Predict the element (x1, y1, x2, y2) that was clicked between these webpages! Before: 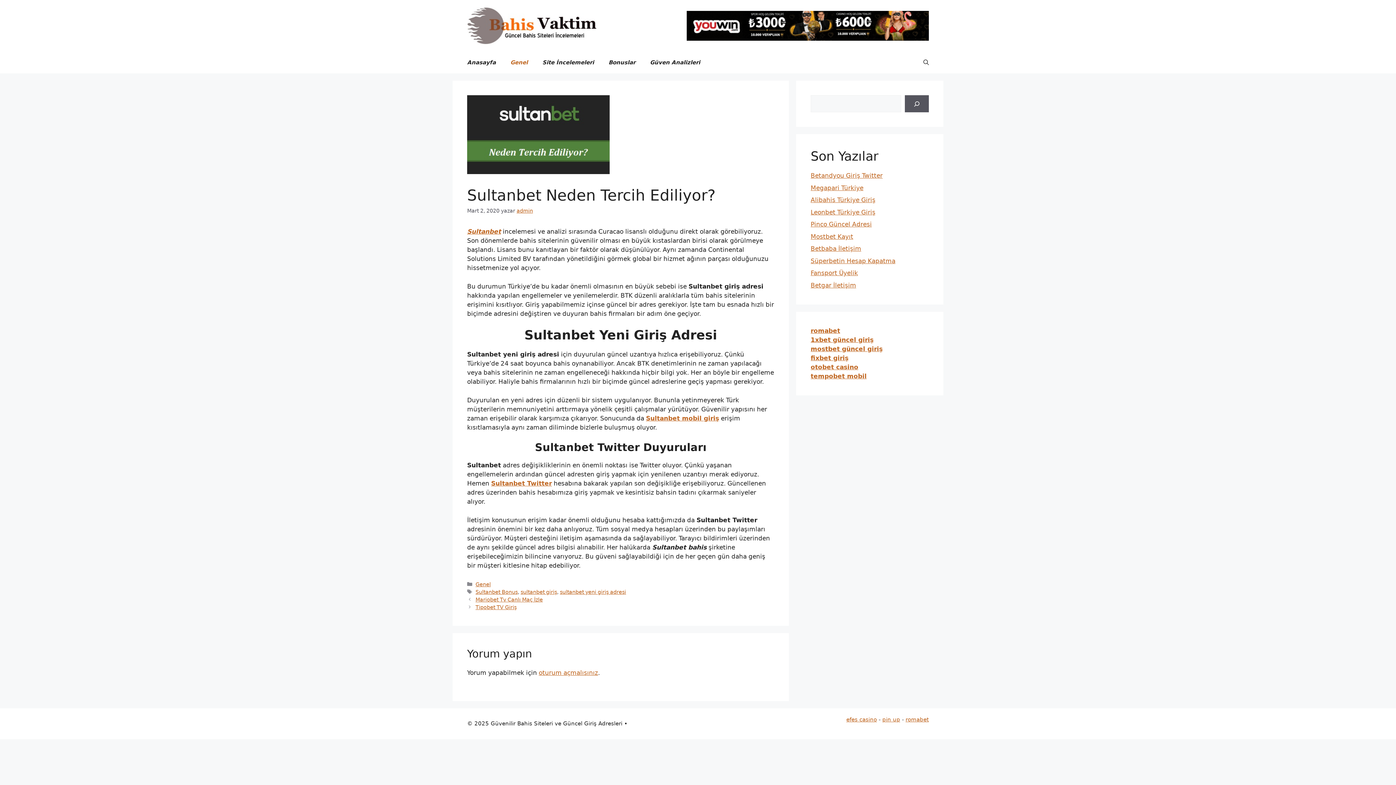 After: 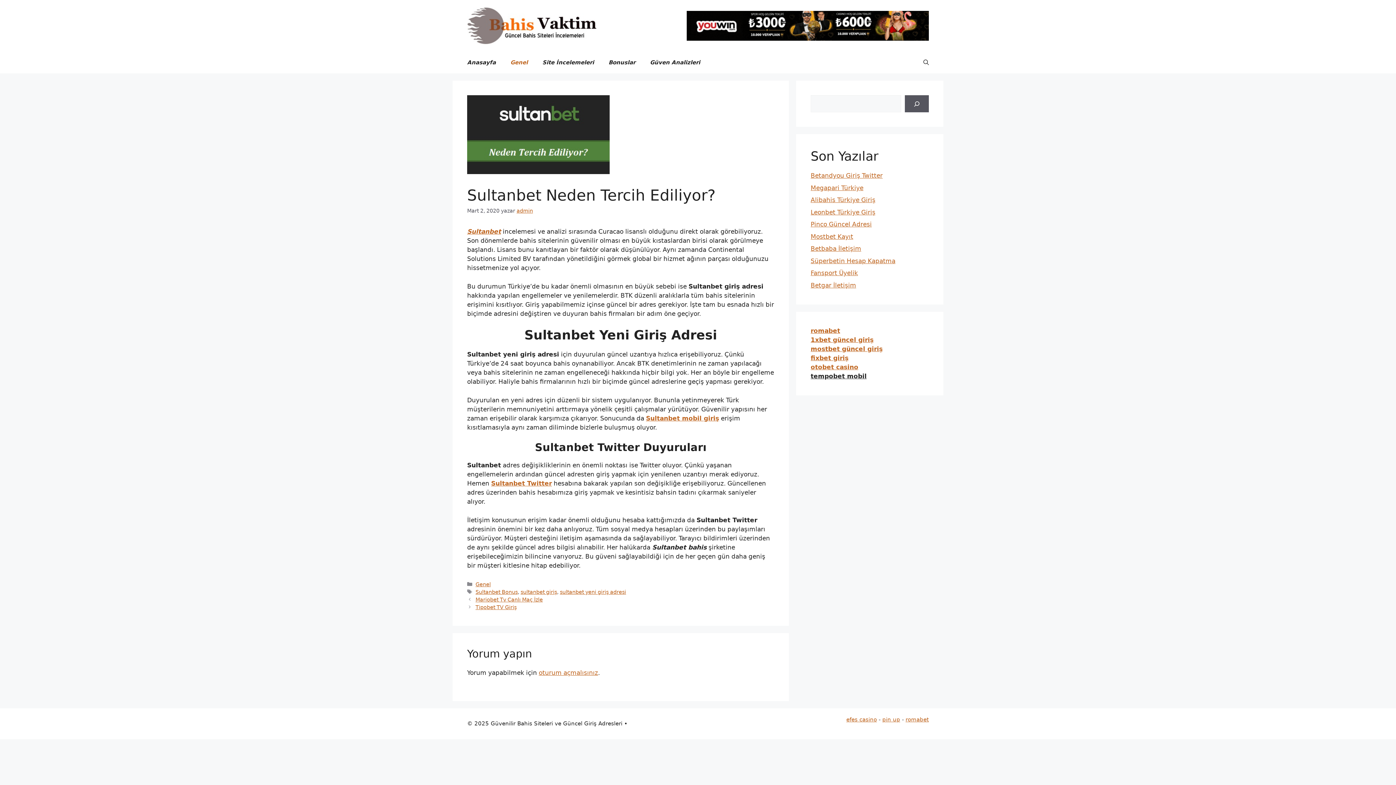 Action: label: tempobet mobil bbox: (810, 372, 866, 379)